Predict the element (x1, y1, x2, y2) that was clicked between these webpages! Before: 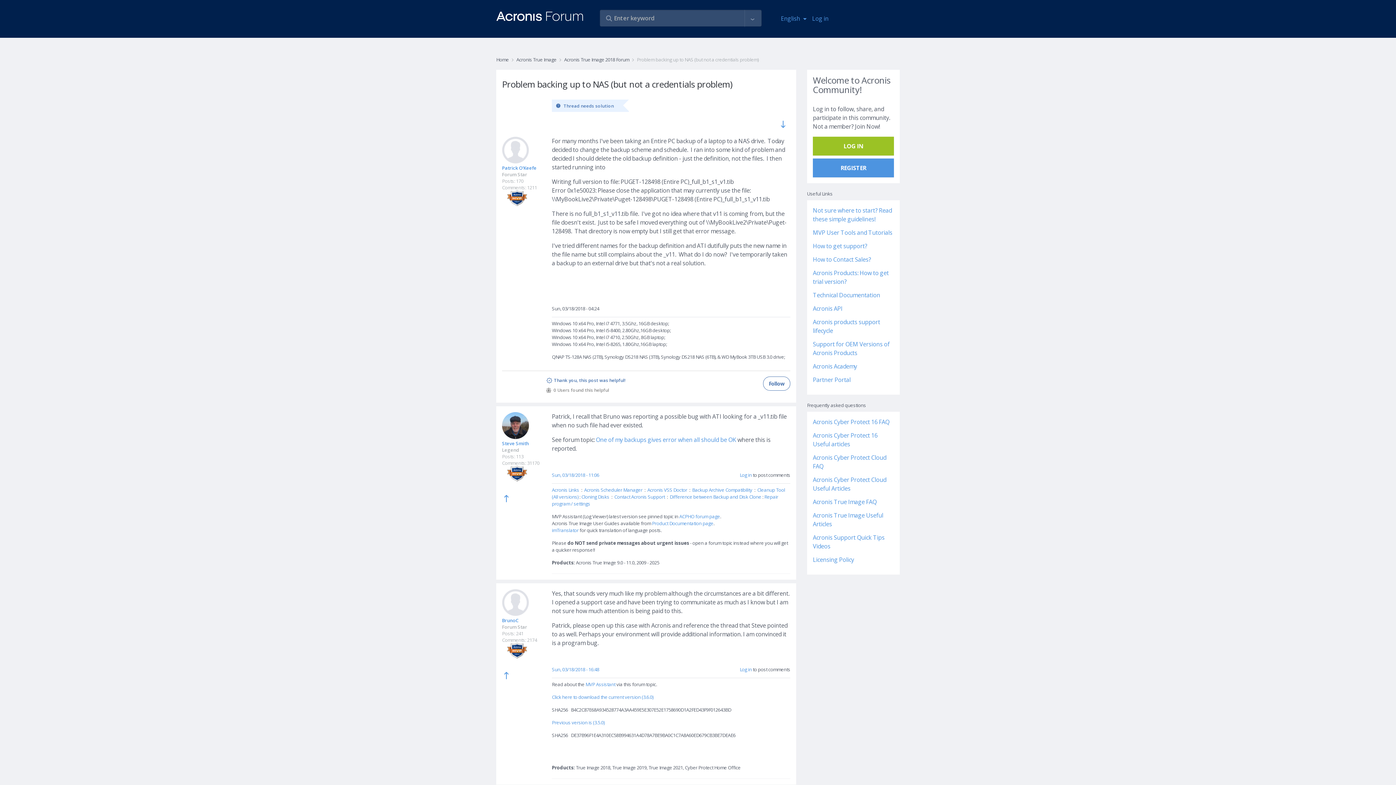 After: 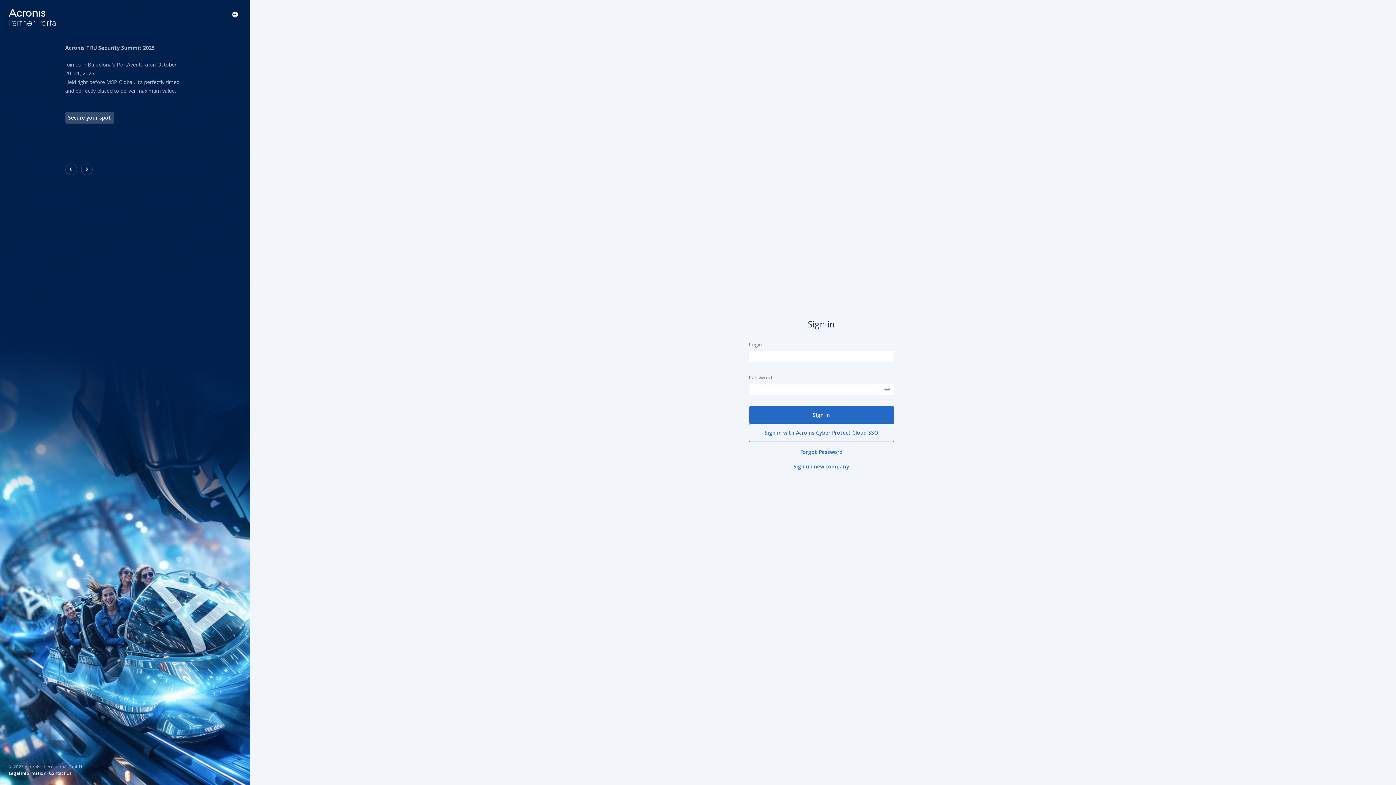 Action: label: Partner Portal bbox: (813, 376, 850, 384)